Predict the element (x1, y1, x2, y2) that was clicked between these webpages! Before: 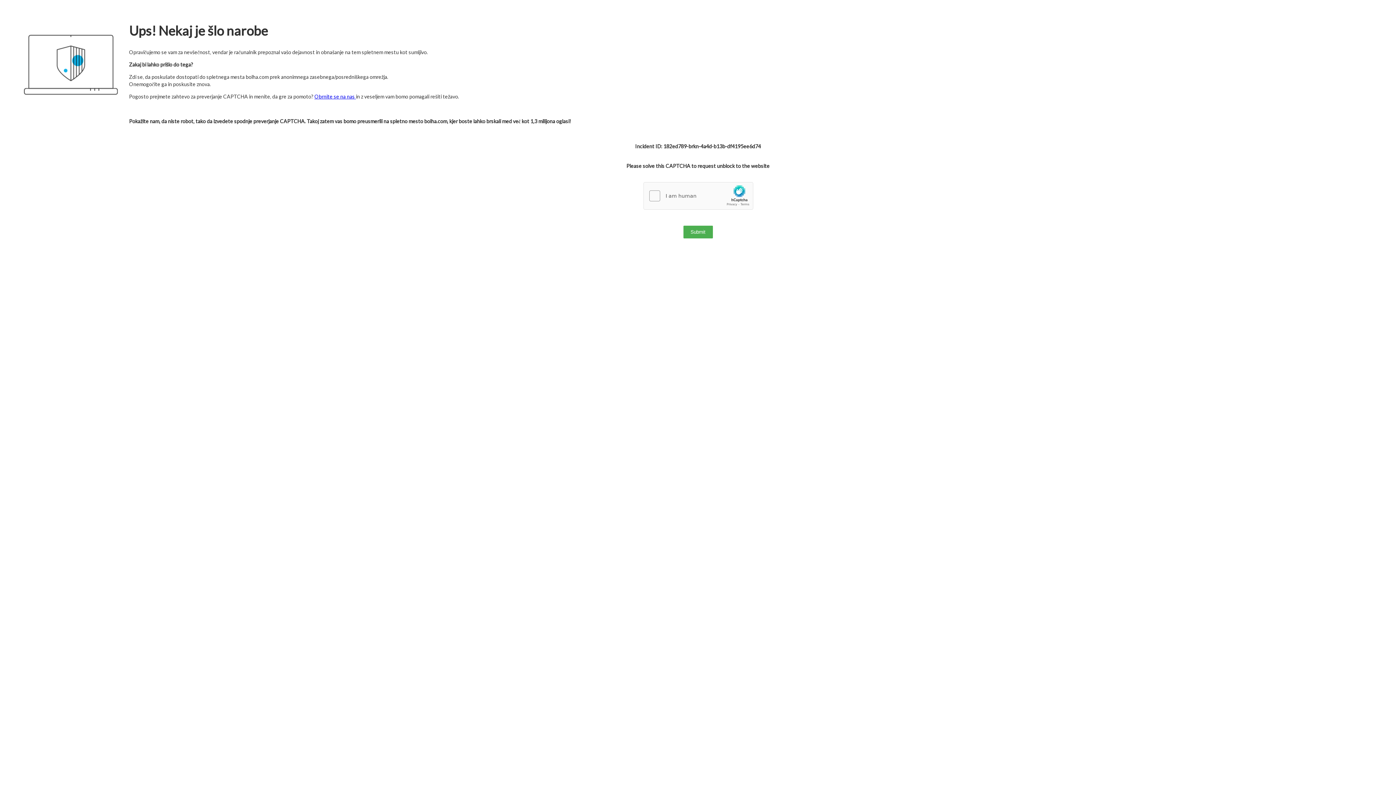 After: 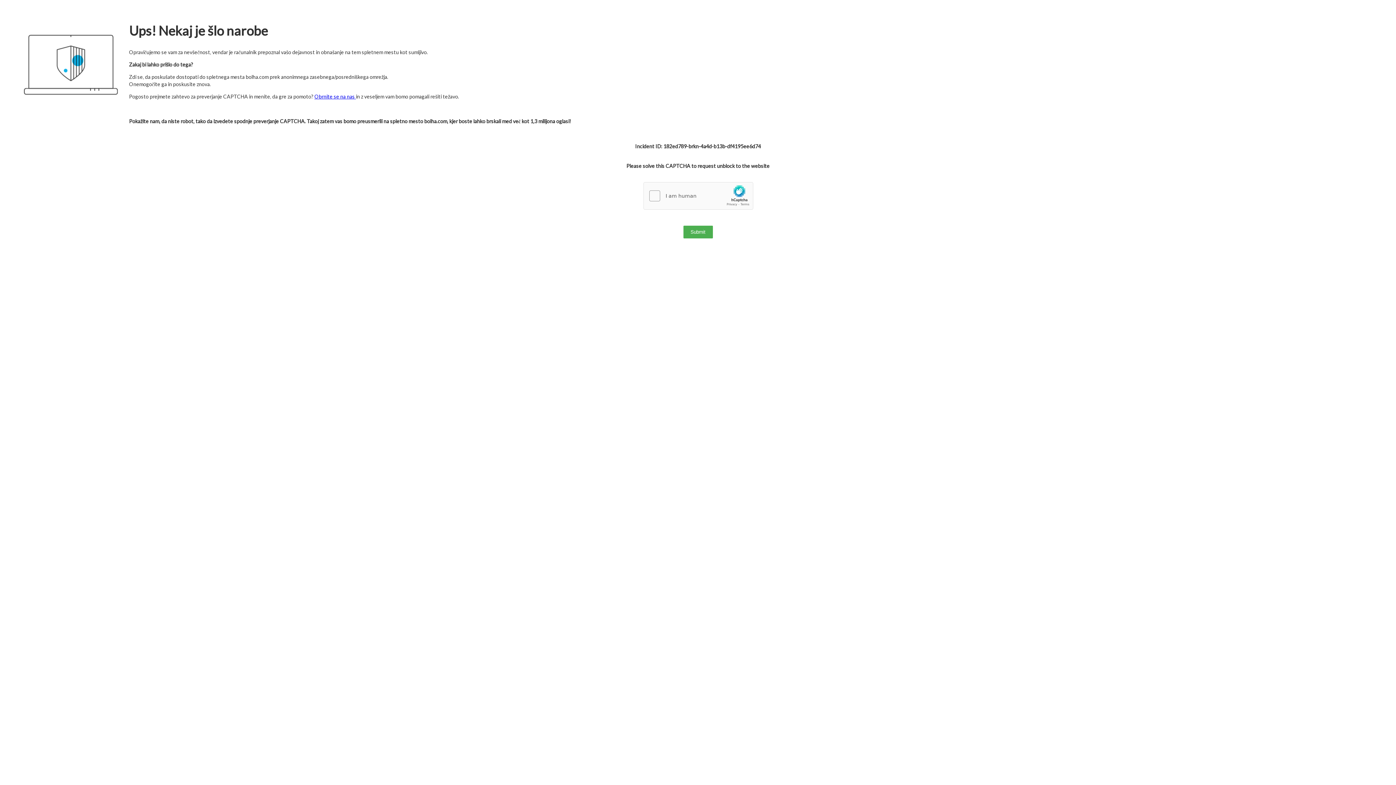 Action: bbox: (314, 93, 356, 99) label: Obrnite se na nas 